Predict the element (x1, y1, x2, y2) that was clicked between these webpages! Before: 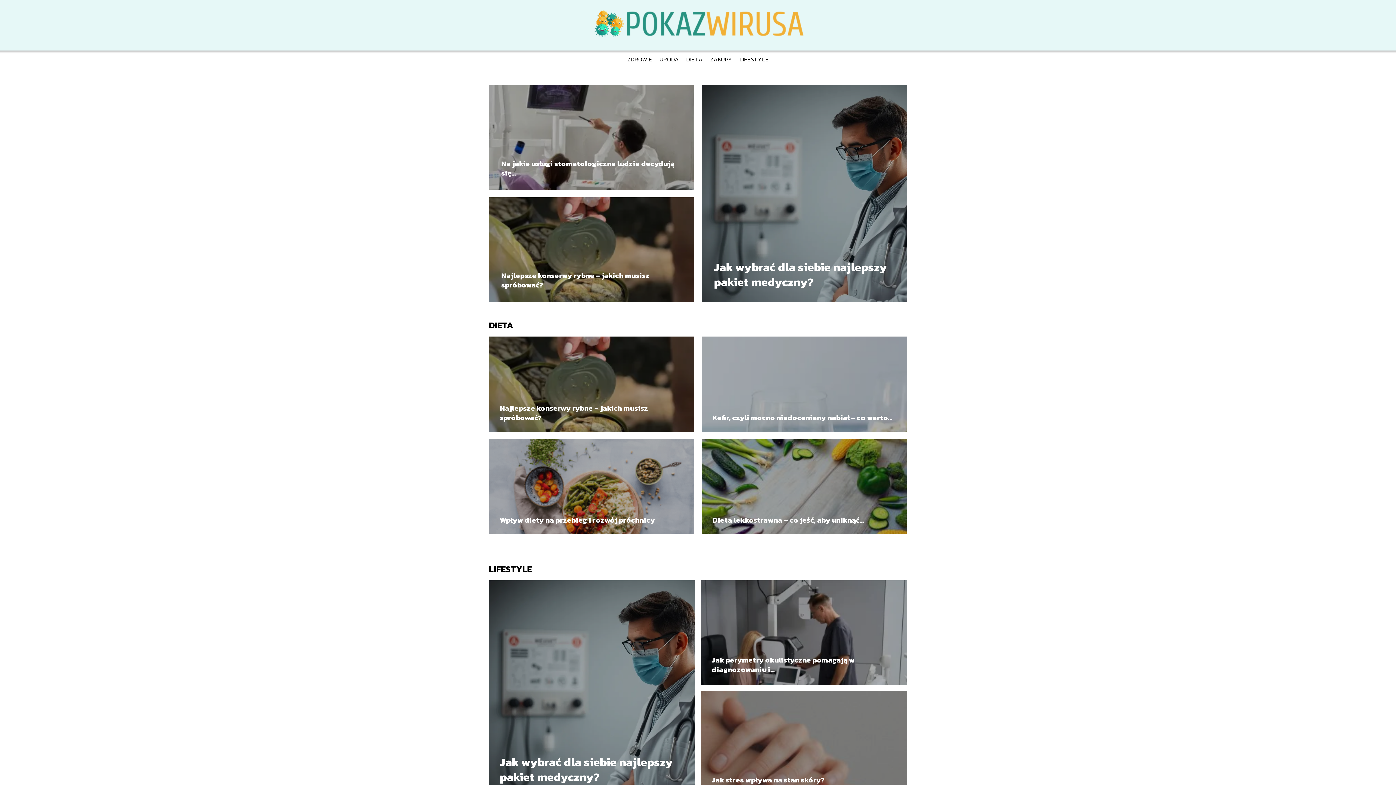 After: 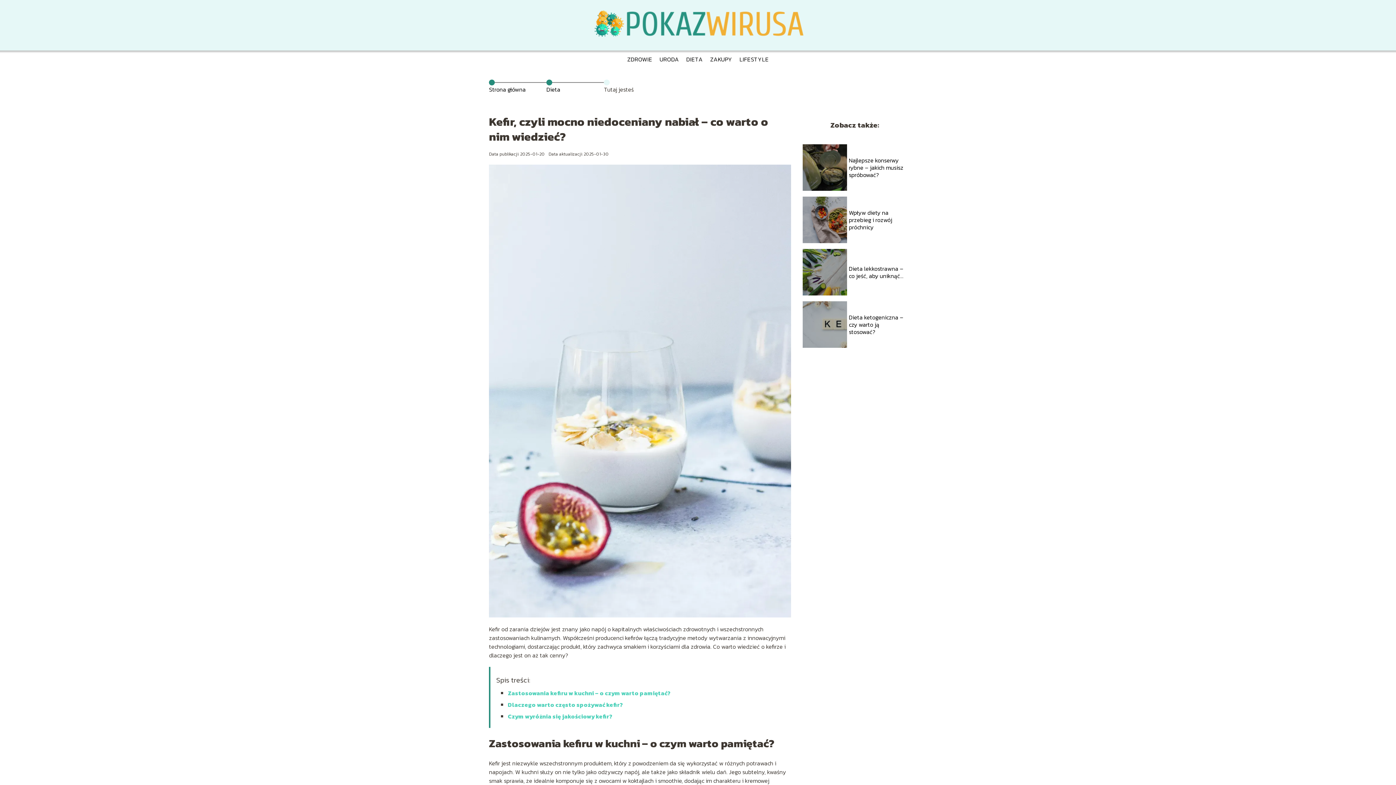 Action: label: Kefir, czyli mocno niedoceniany nabiał – co warto... bbox: (712, 412, 892, 423)